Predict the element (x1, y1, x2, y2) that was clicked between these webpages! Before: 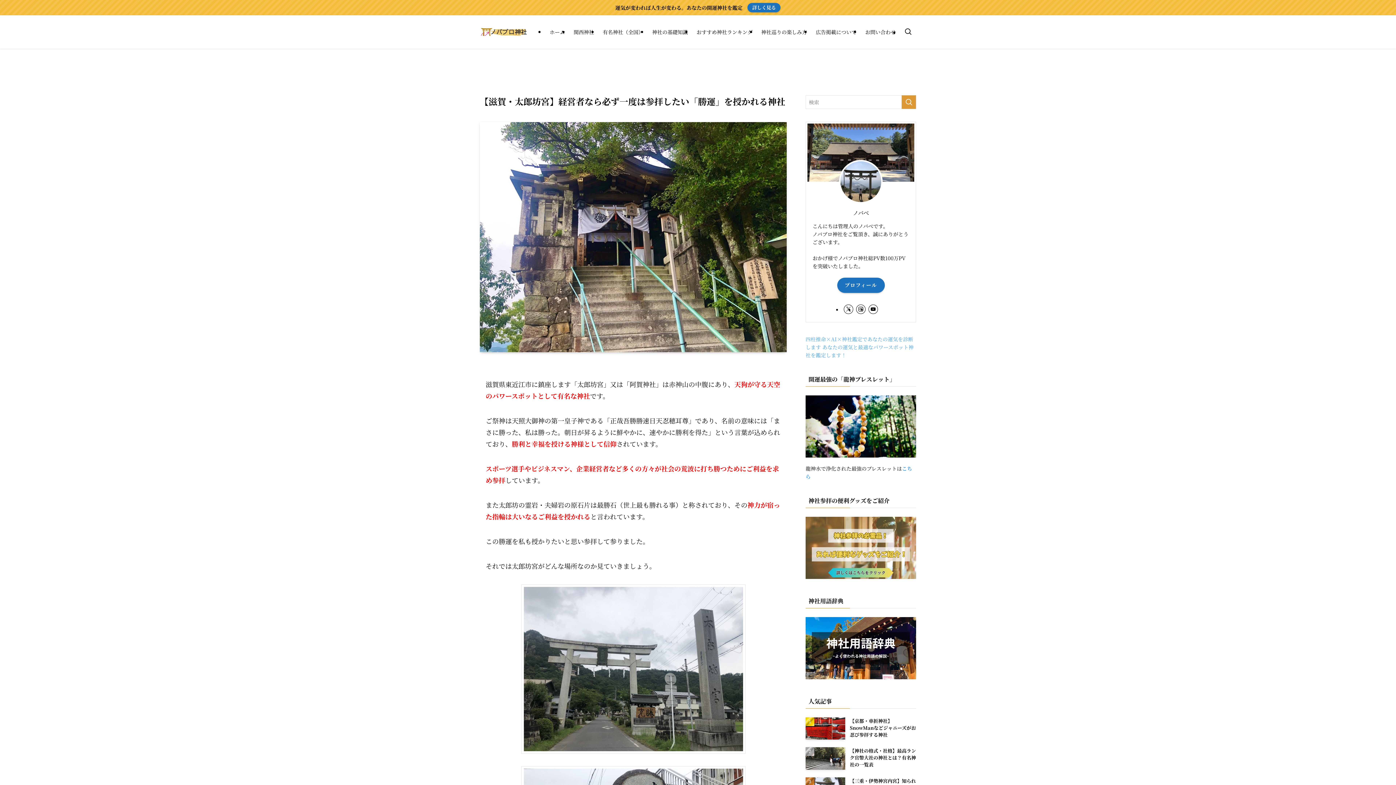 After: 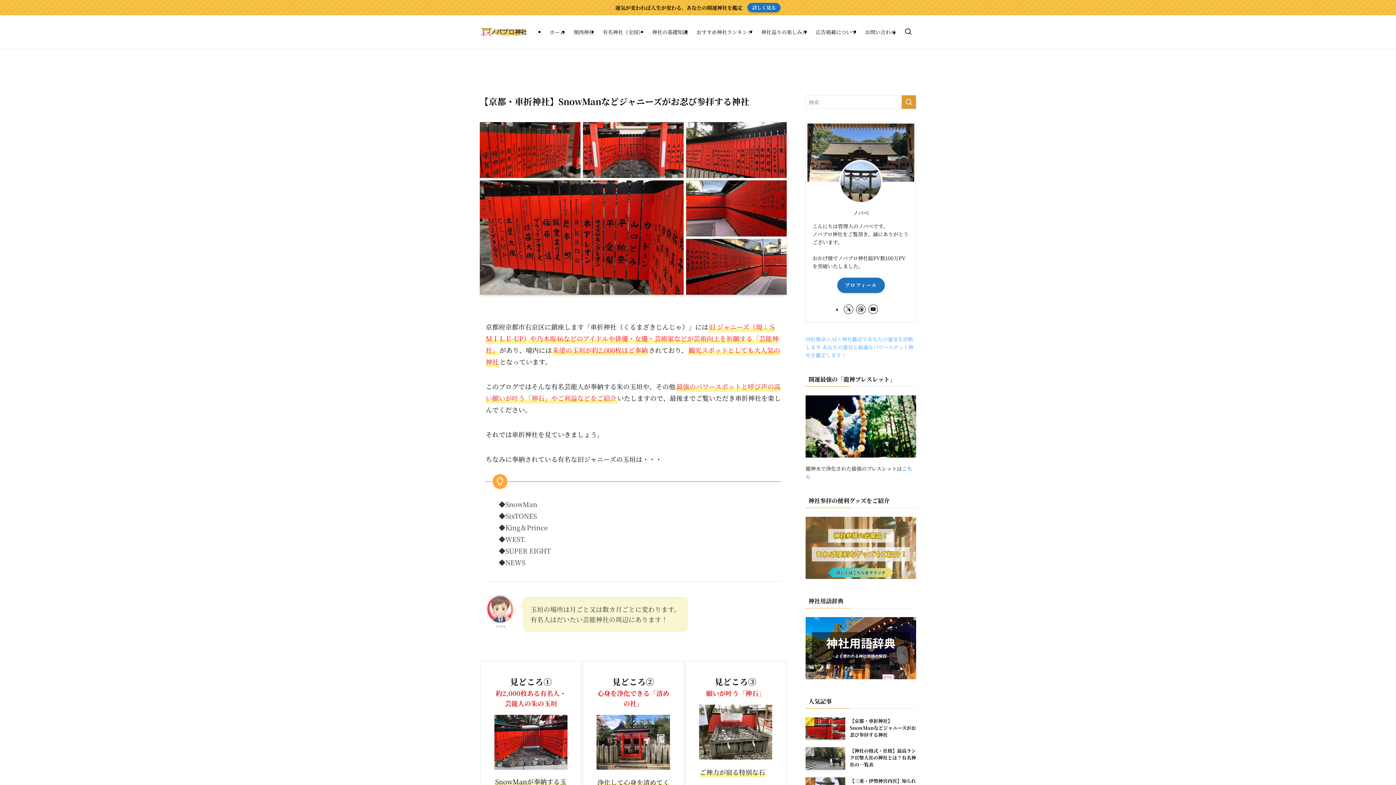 Action: bbox: (805, 717, 916, 740) label: 【京都・車折神社】SnowManなどジャニーズがお忍び参拝する神社